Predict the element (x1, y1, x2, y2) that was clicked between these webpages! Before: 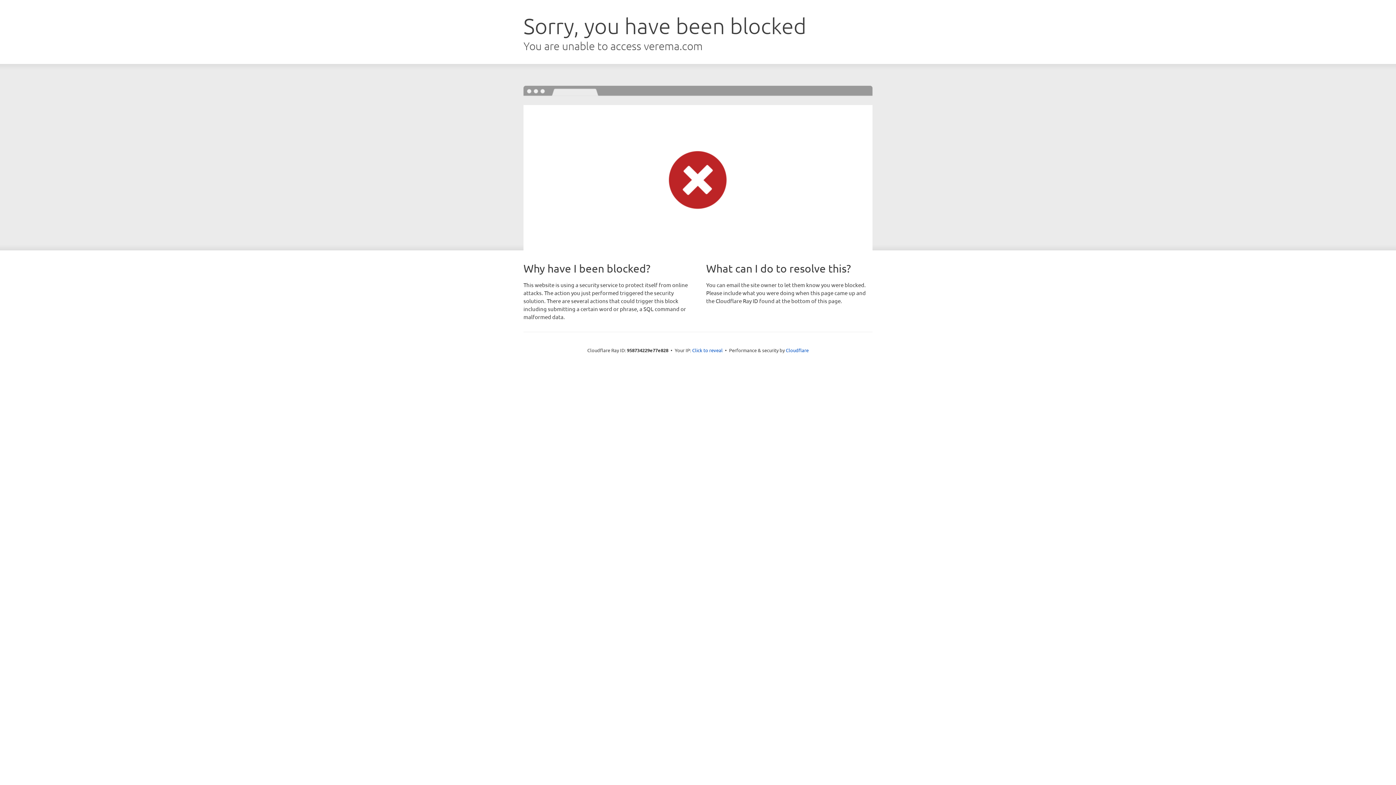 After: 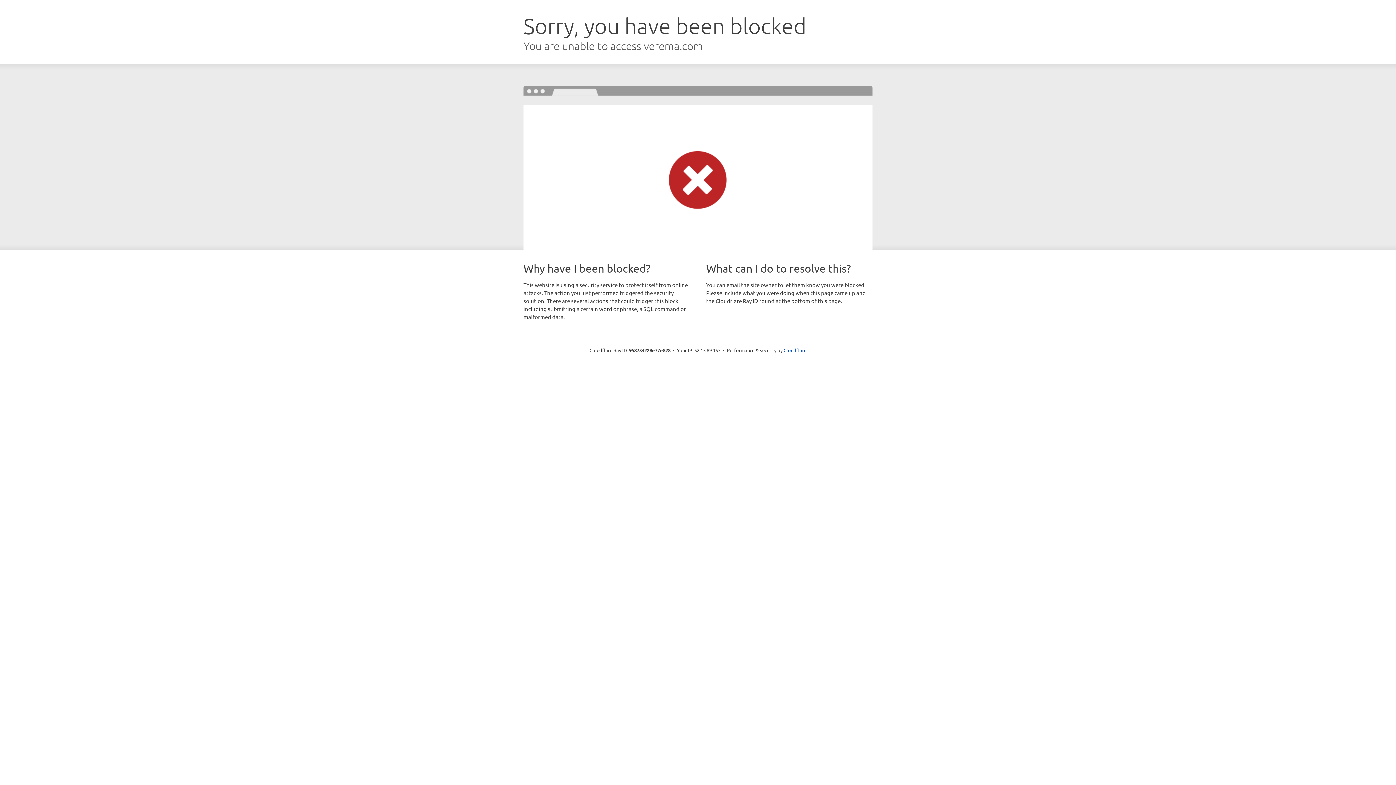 Action: bbox: (692, 346, 722, 353) label: Click to reveal